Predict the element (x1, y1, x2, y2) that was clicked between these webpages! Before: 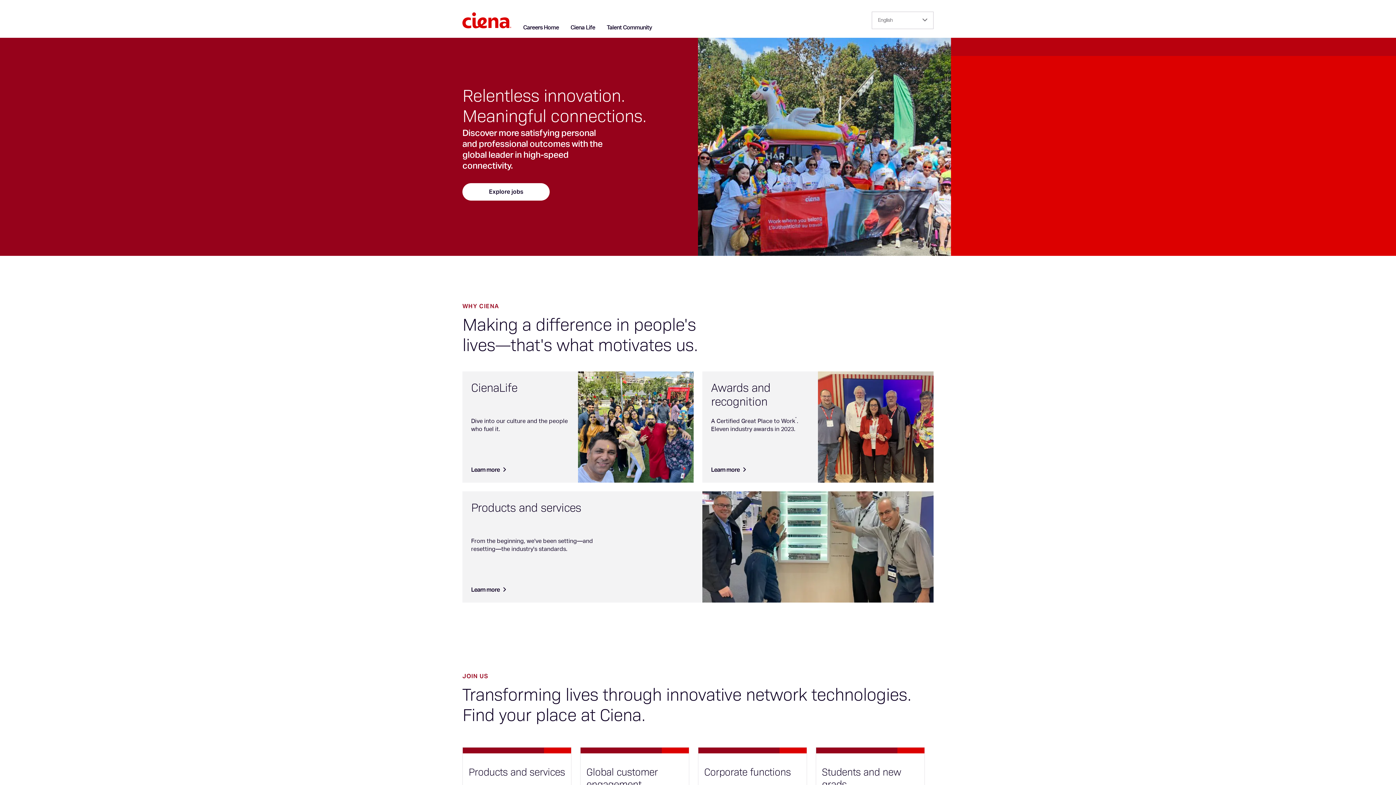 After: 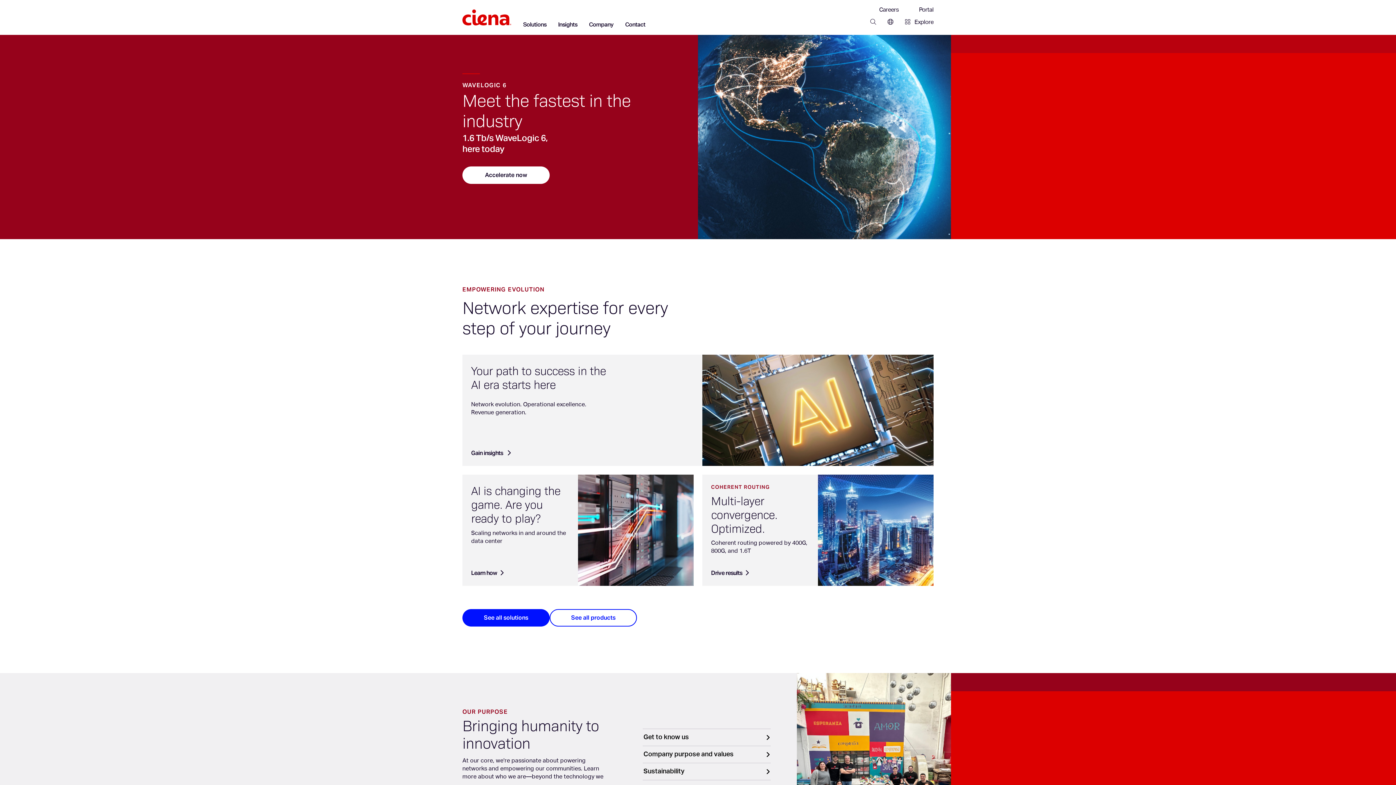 Action: bbox: (471, 586, 609, 594) label: Learn more